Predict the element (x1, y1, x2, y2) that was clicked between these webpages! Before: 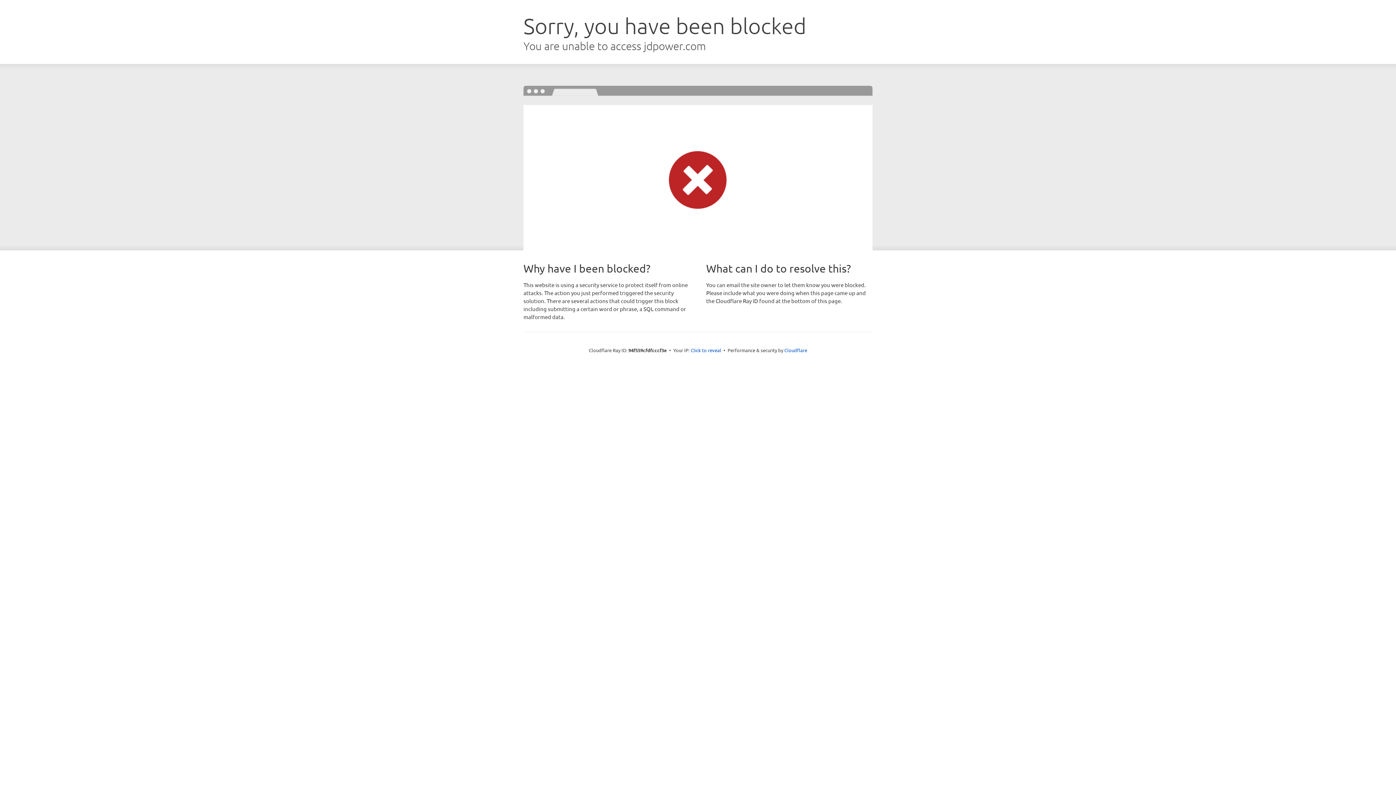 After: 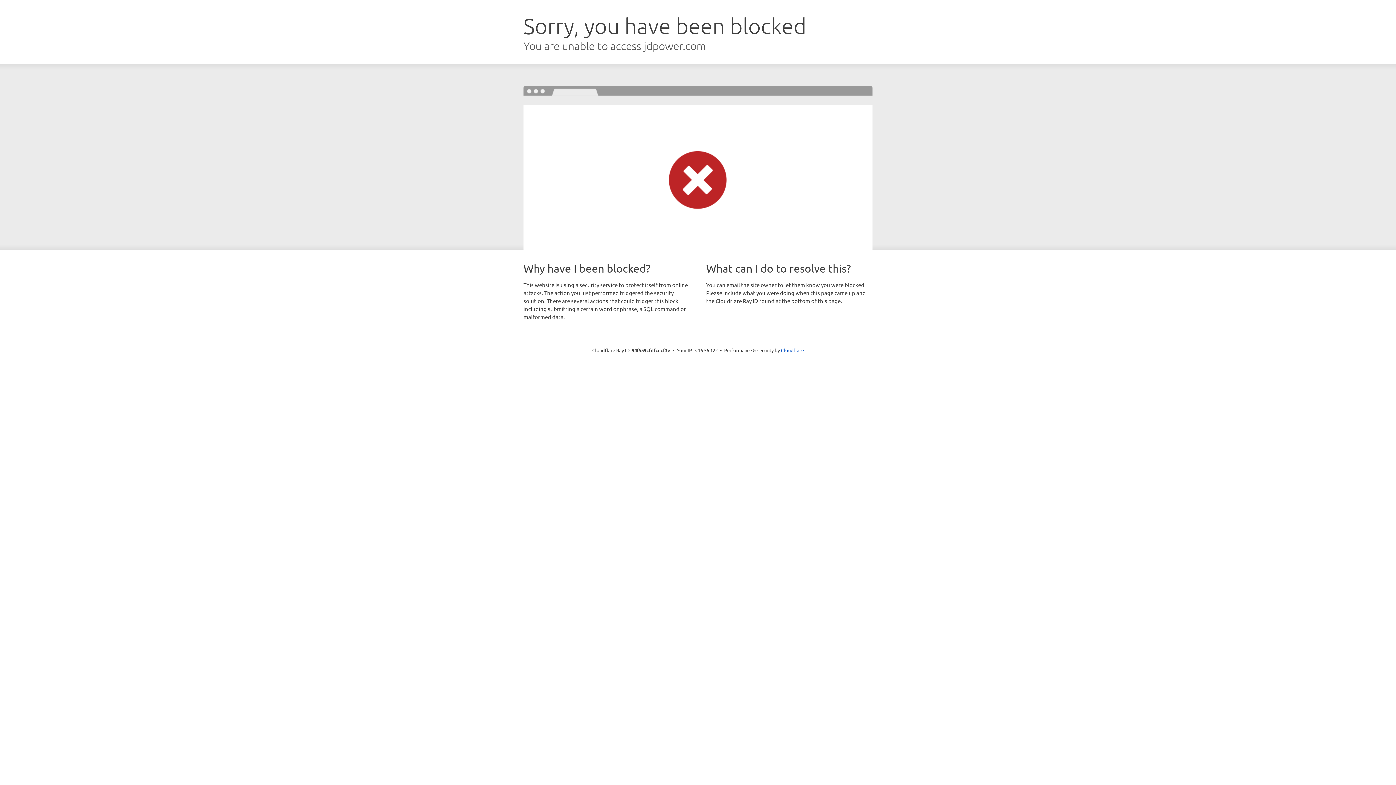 Action: label: Click to reveal bbox: (690, 346, 721, 353)